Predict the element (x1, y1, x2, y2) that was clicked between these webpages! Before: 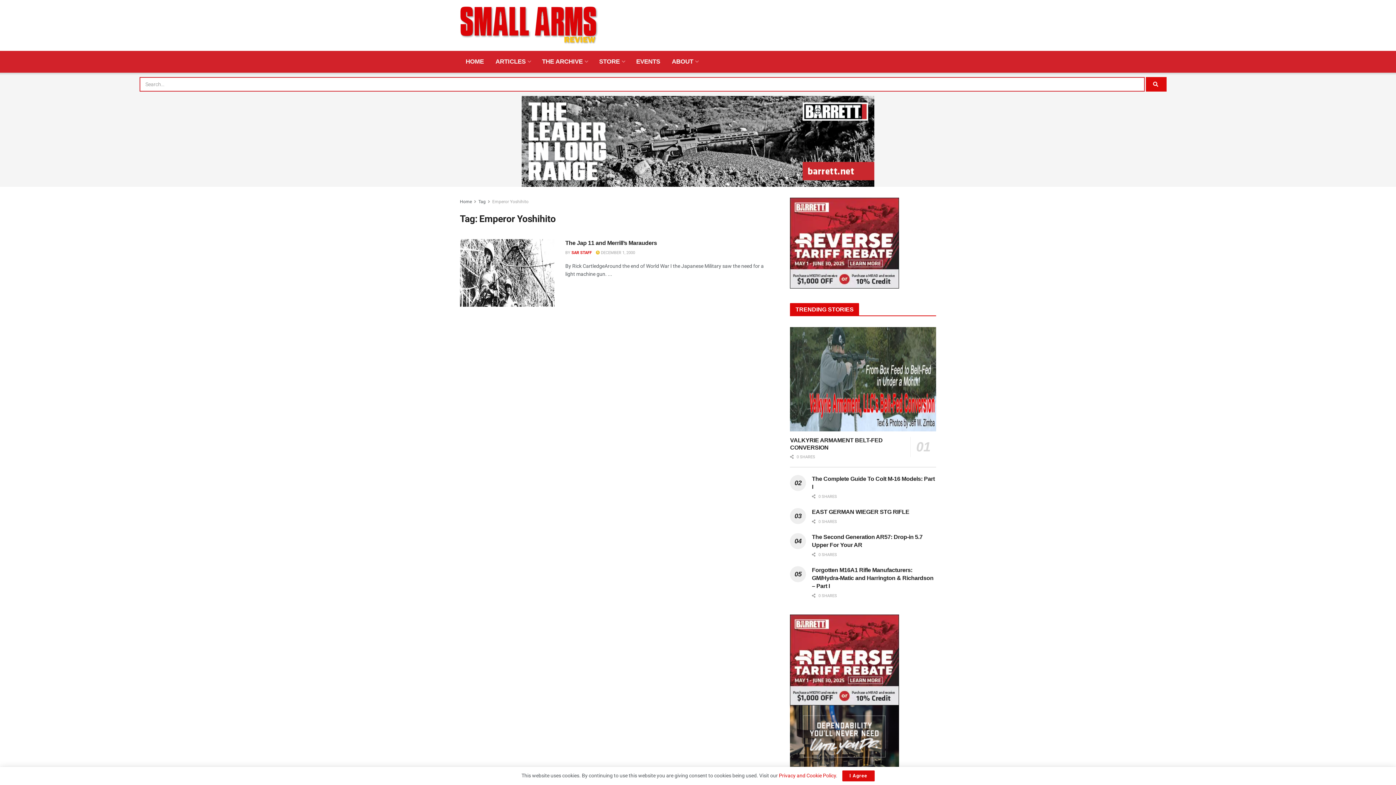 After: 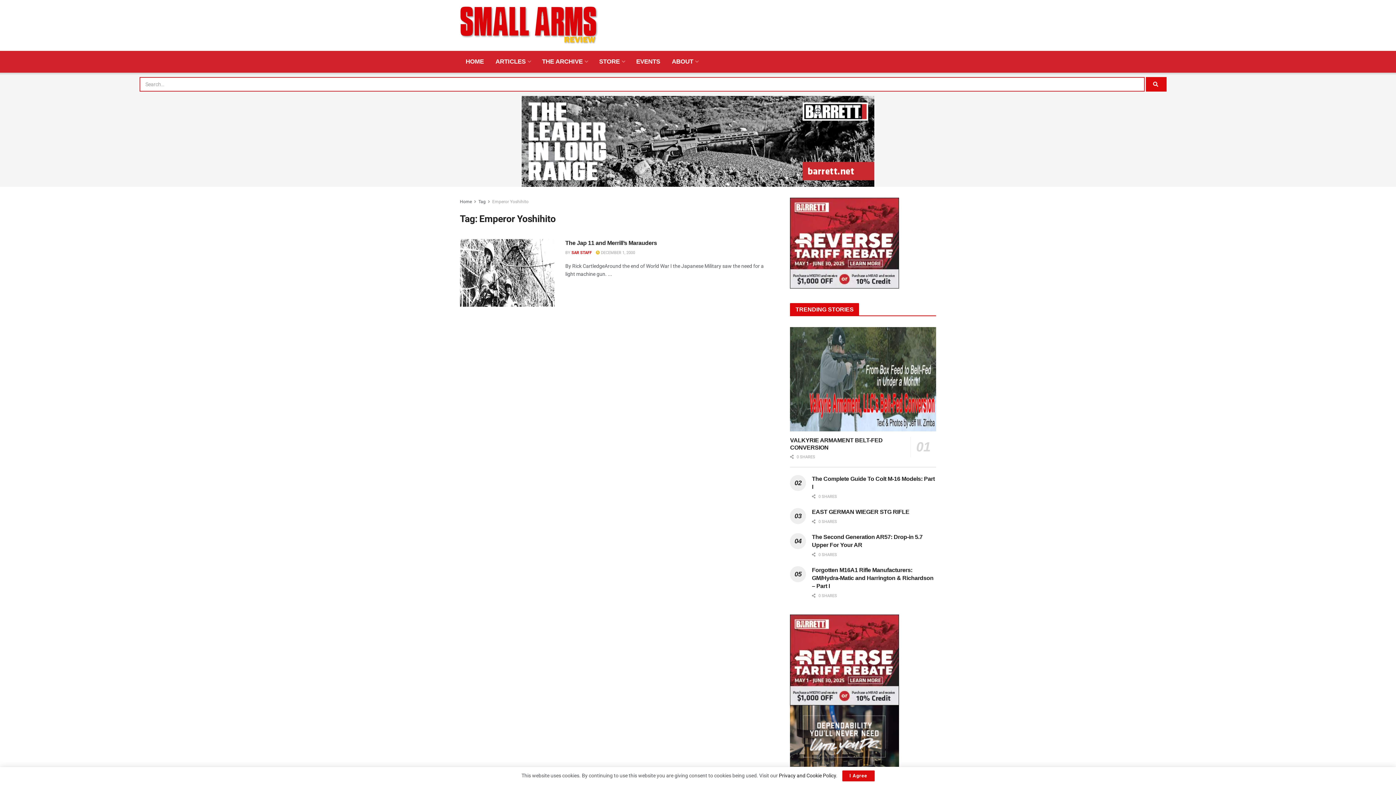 Action: label: Privacy and Cookie Policy bbox: (779, 773, 836, 778)